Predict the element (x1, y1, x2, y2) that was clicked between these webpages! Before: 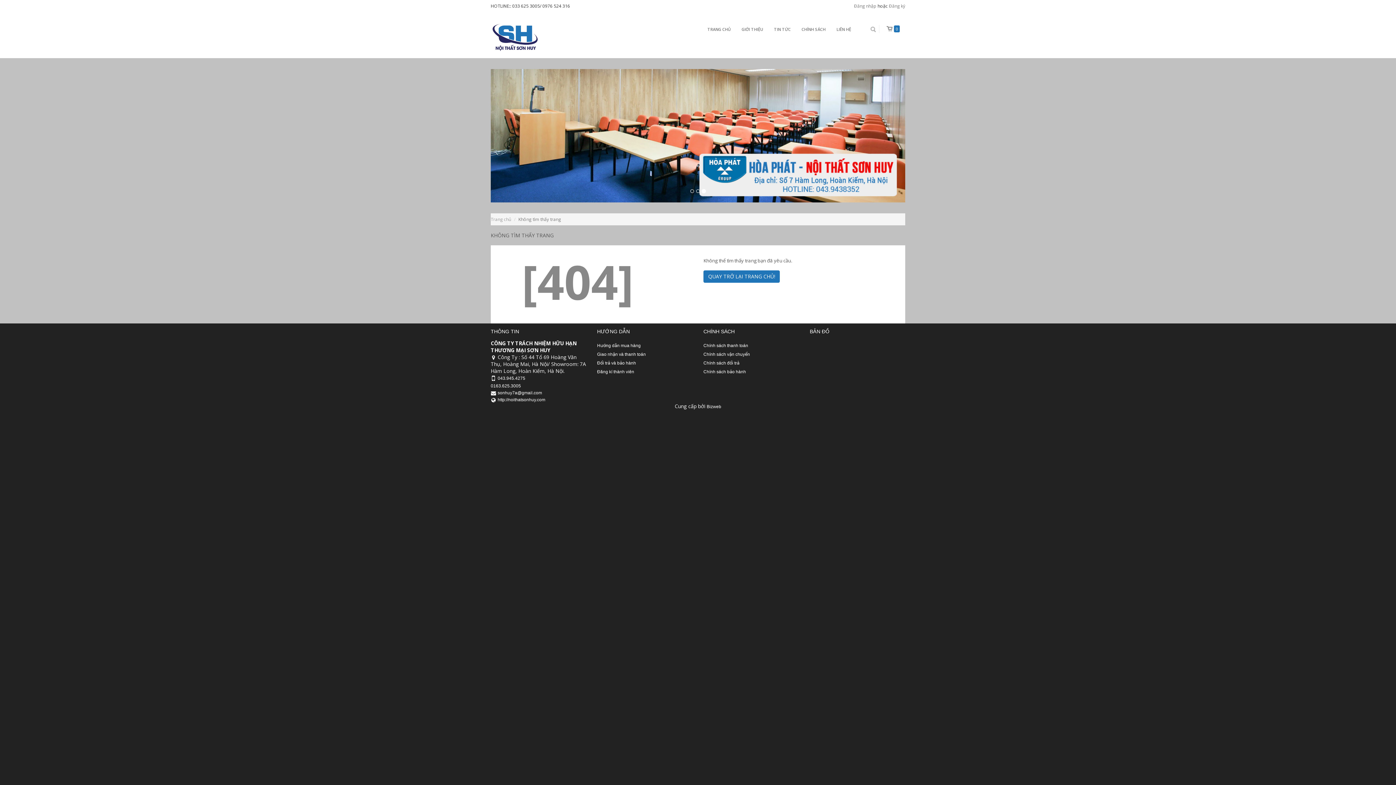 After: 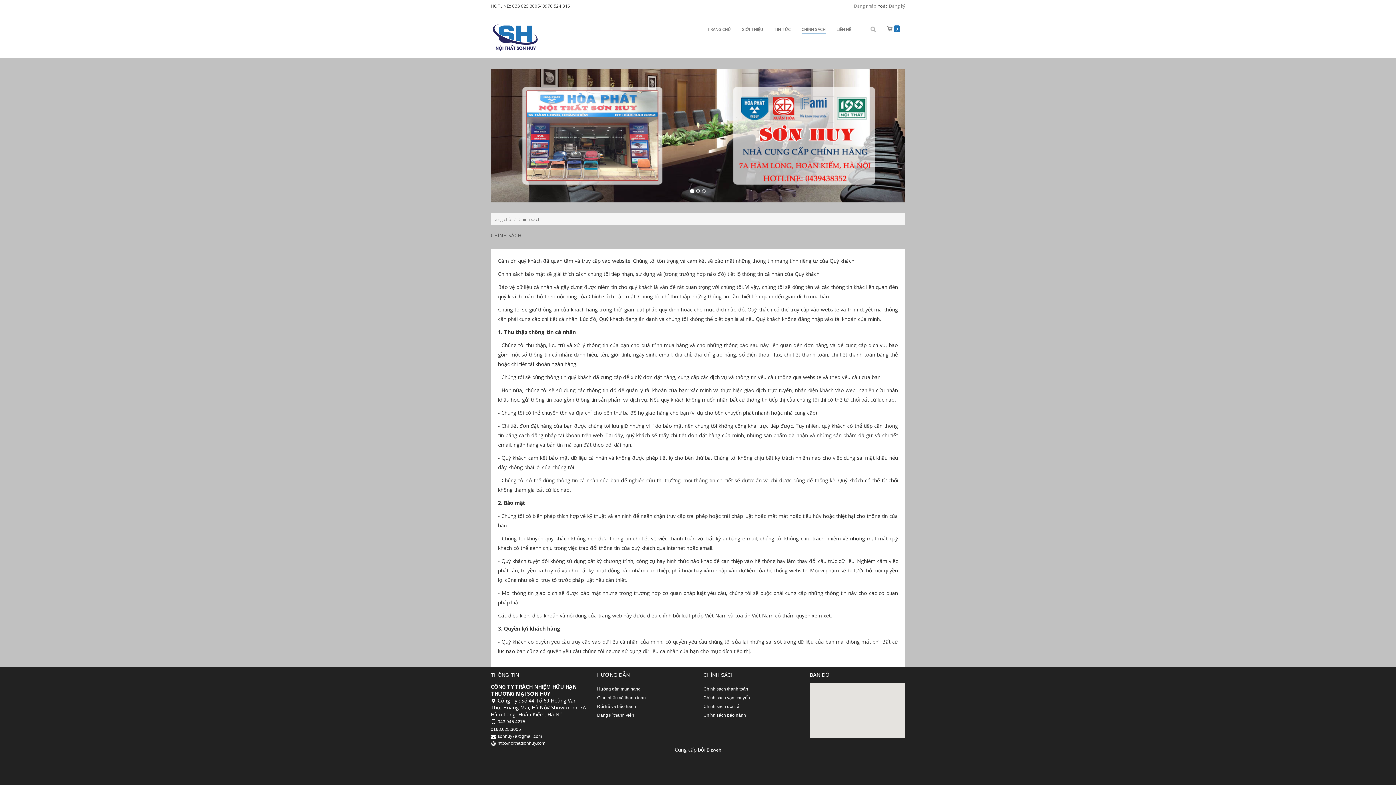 Action: bbox: (703, 360, 739, 365) label: Chính sách đổi trả